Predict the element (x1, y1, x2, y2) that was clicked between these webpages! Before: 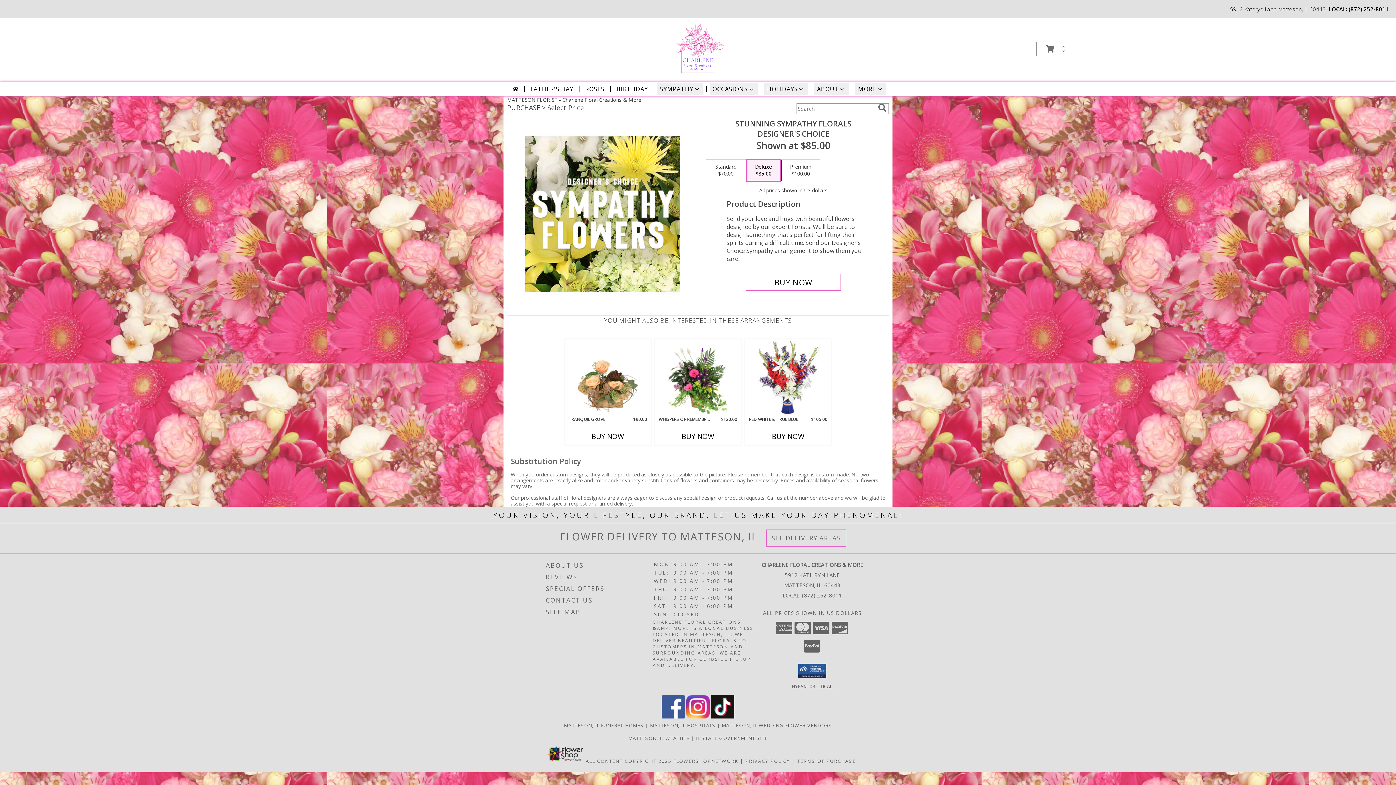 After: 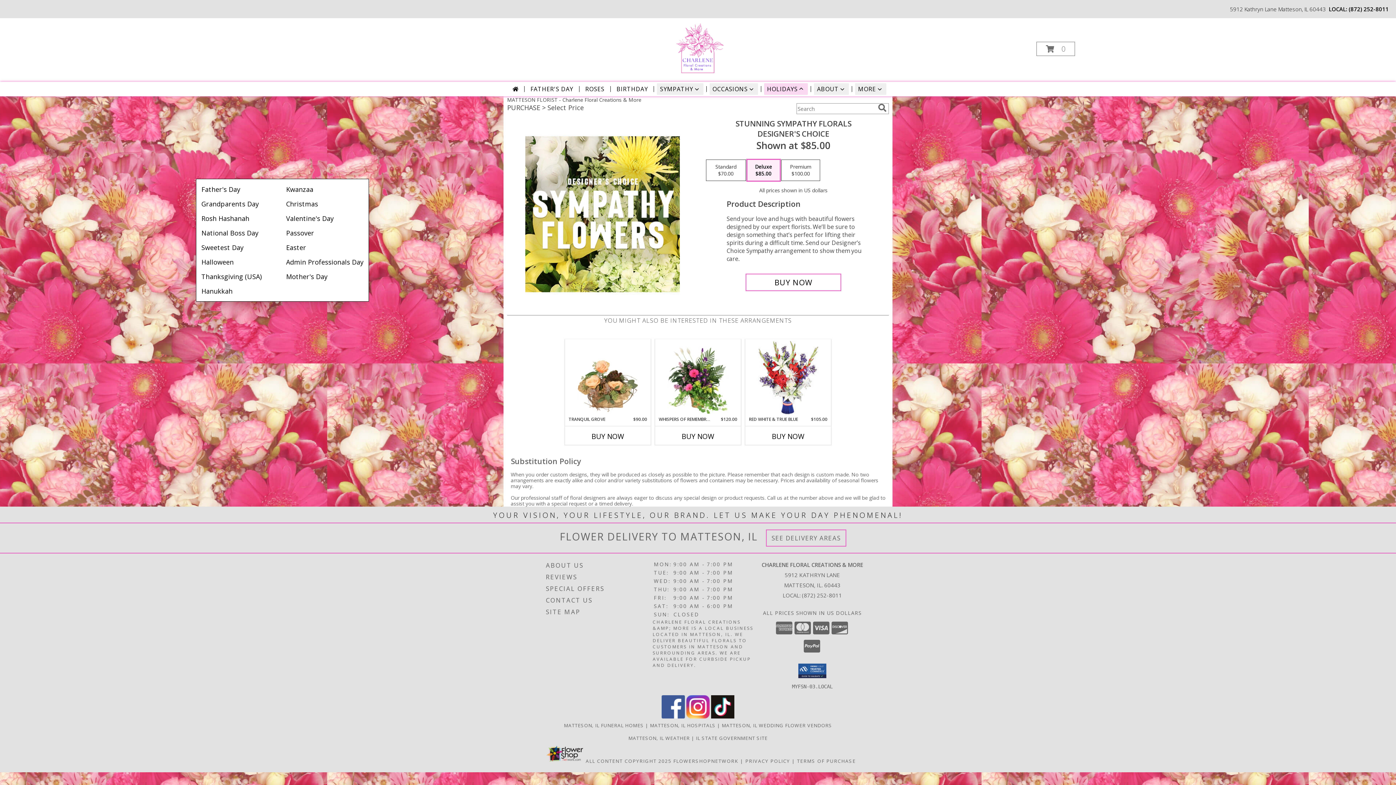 Action: bbox: (764, 83, 808, 94) label: HOLIDAYS